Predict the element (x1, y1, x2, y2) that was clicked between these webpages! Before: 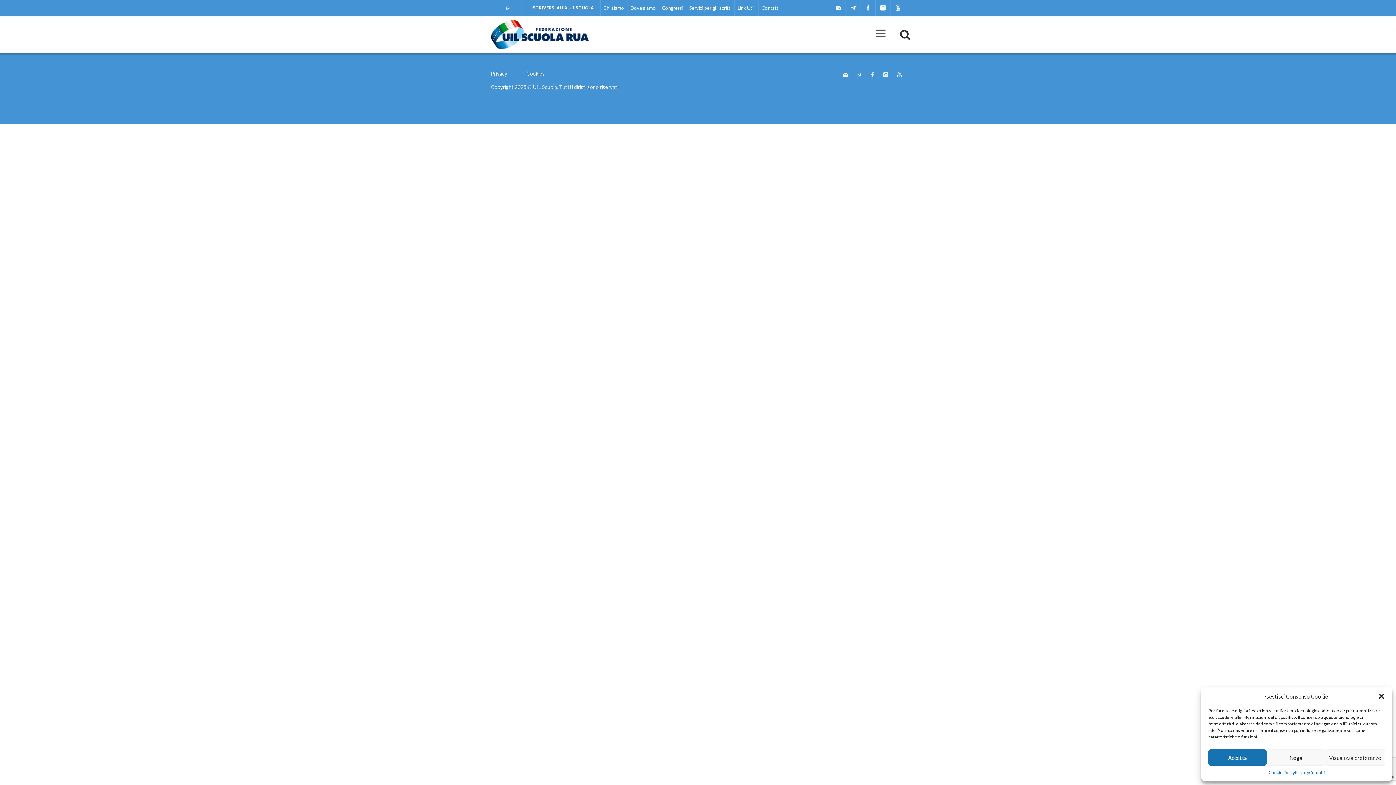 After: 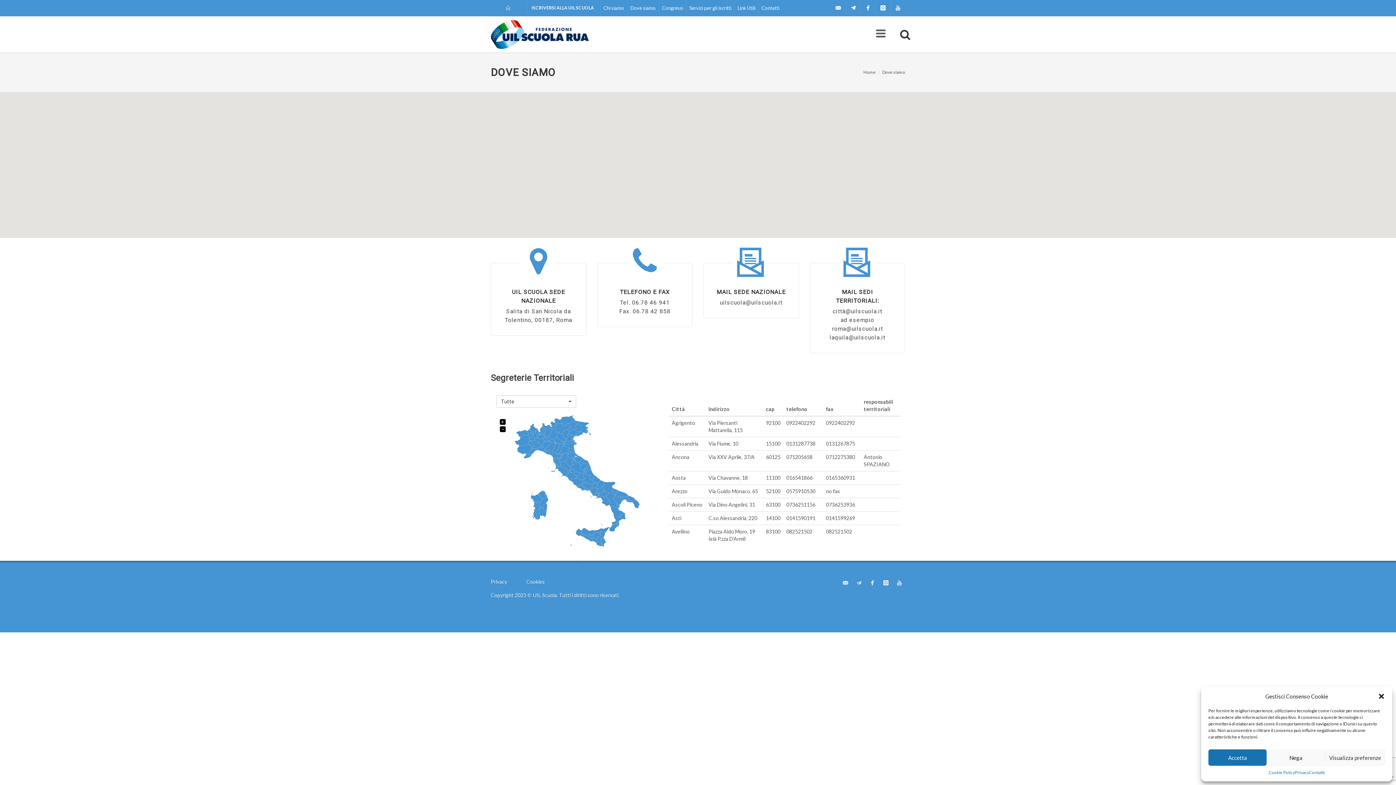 Action: bbox: (630, 5, 656, 10) label: Dove siamo